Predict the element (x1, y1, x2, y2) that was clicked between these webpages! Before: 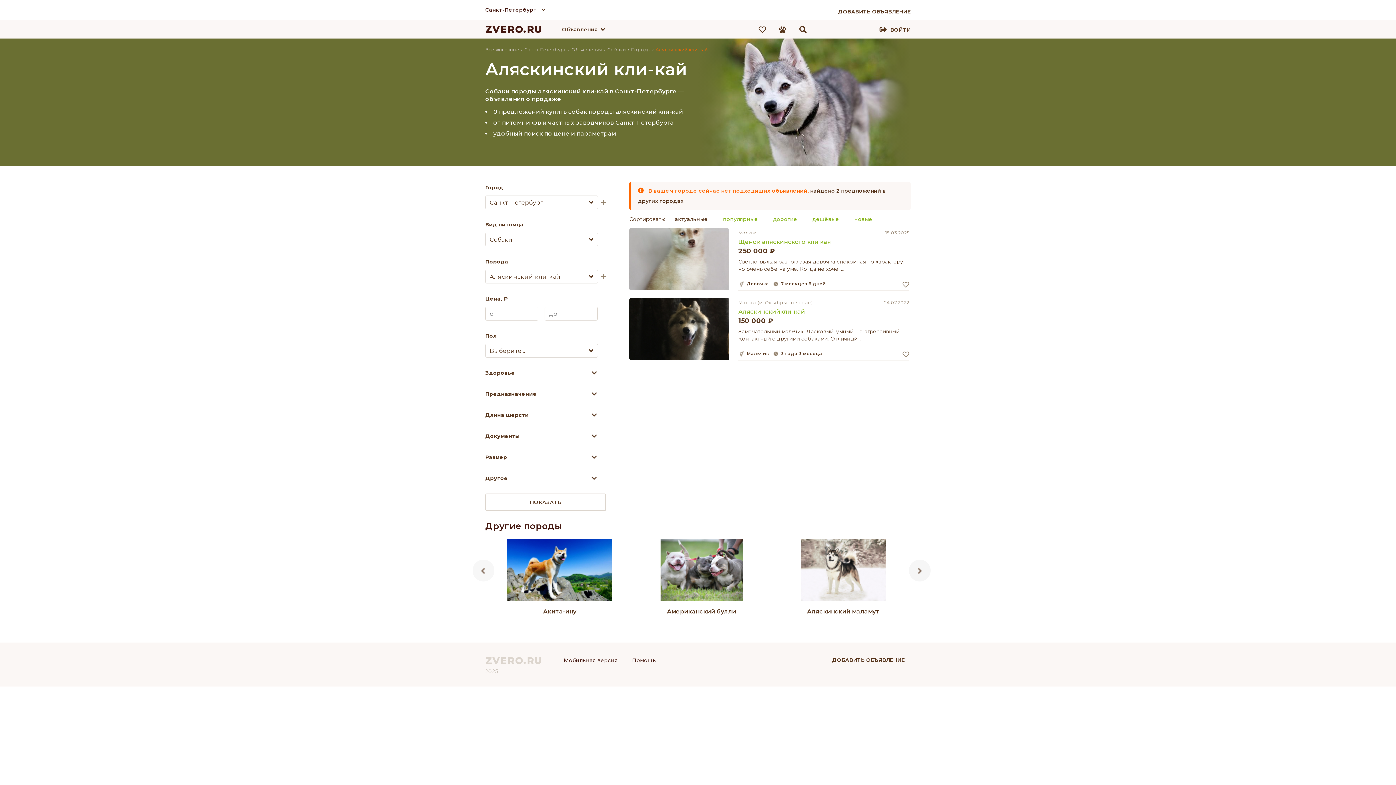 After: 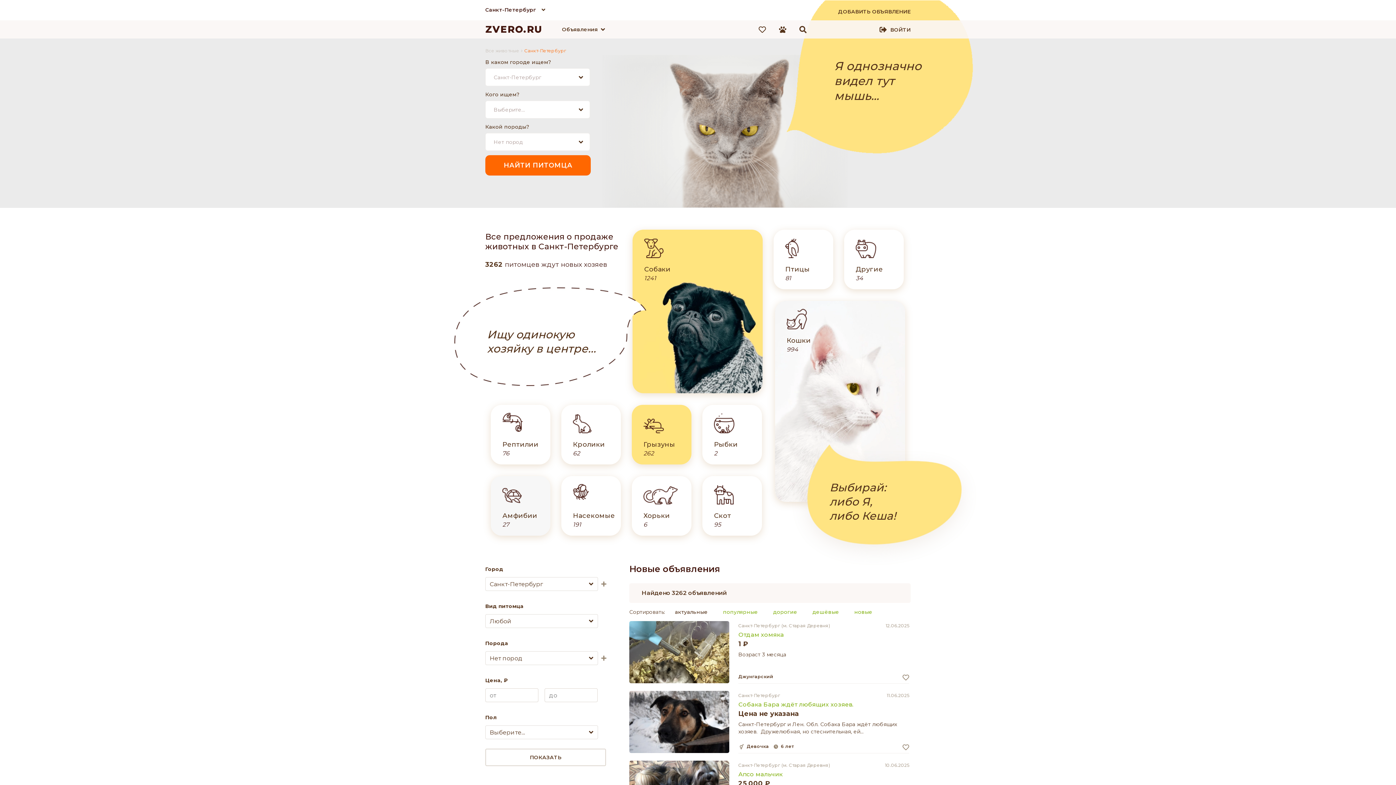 Action: bbox: (485, 6, 536, 13) label: Санкт-Петербург